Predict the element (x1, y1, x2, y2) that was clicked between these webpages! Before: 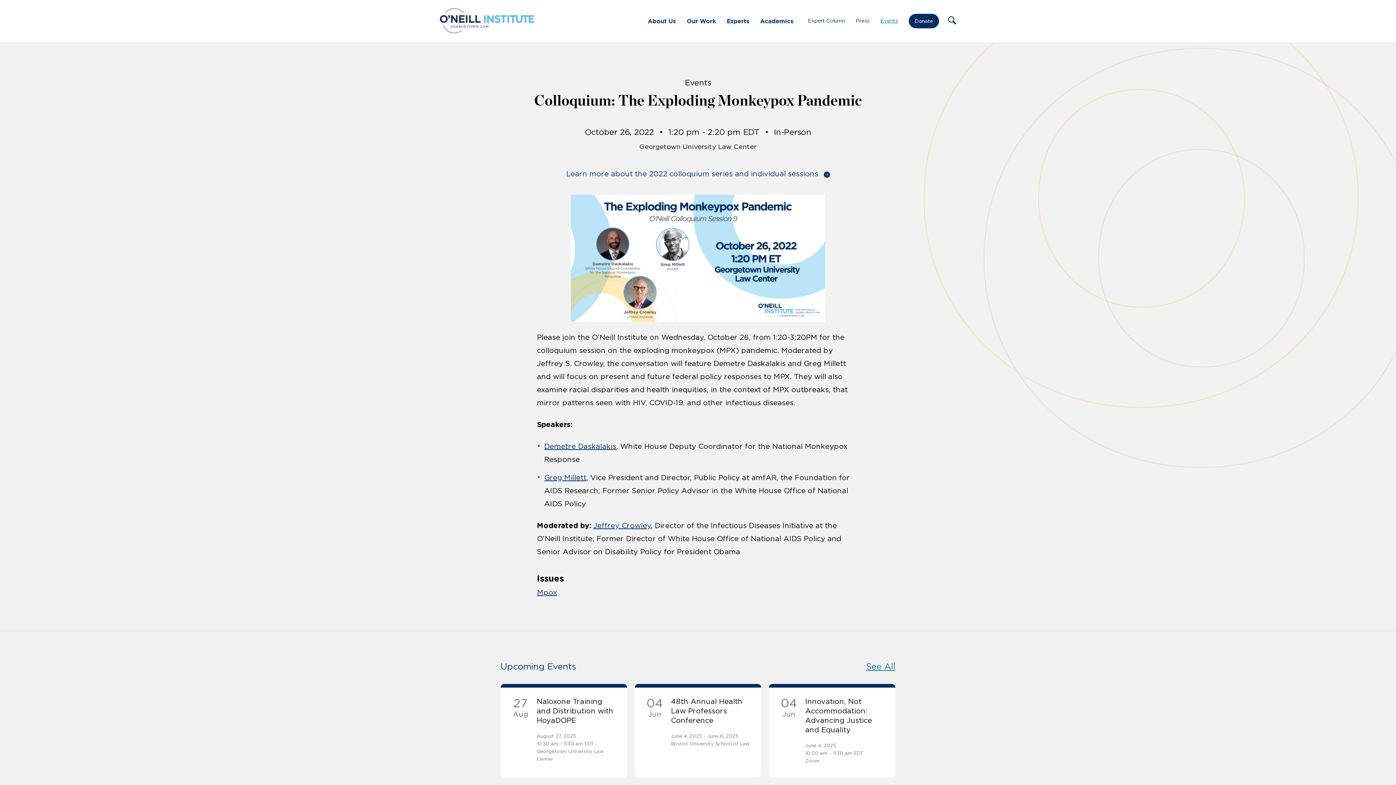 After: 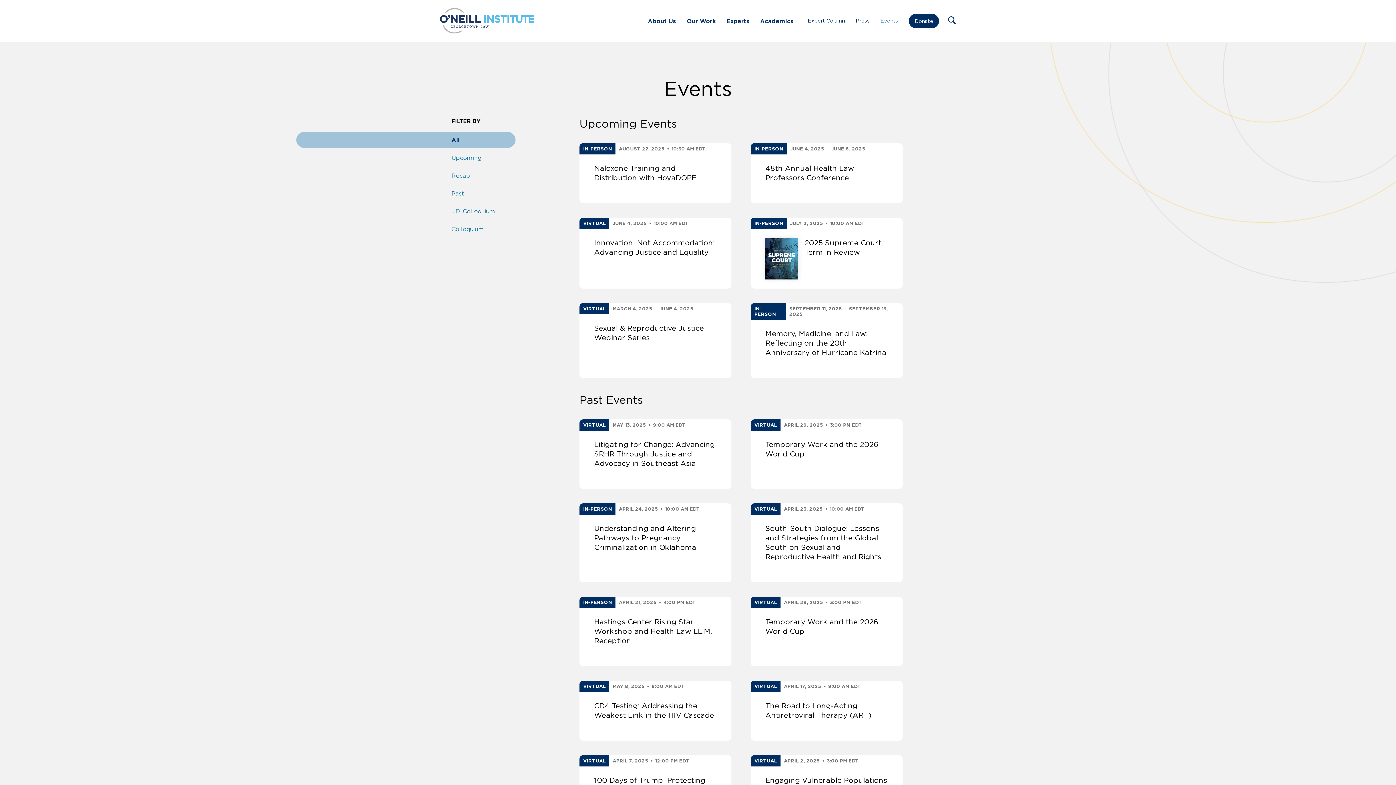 Action: label: Events bbox: (880, 17, 898, 23)